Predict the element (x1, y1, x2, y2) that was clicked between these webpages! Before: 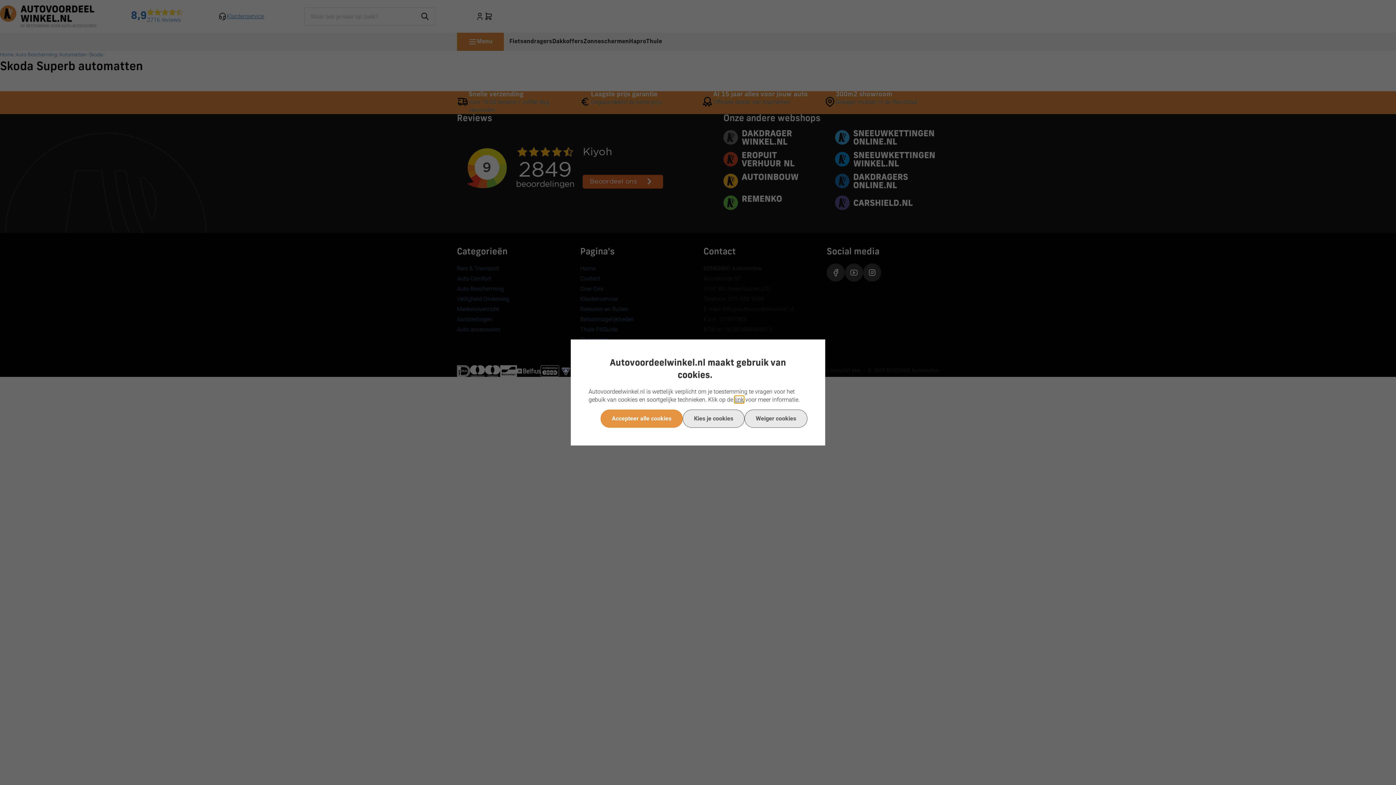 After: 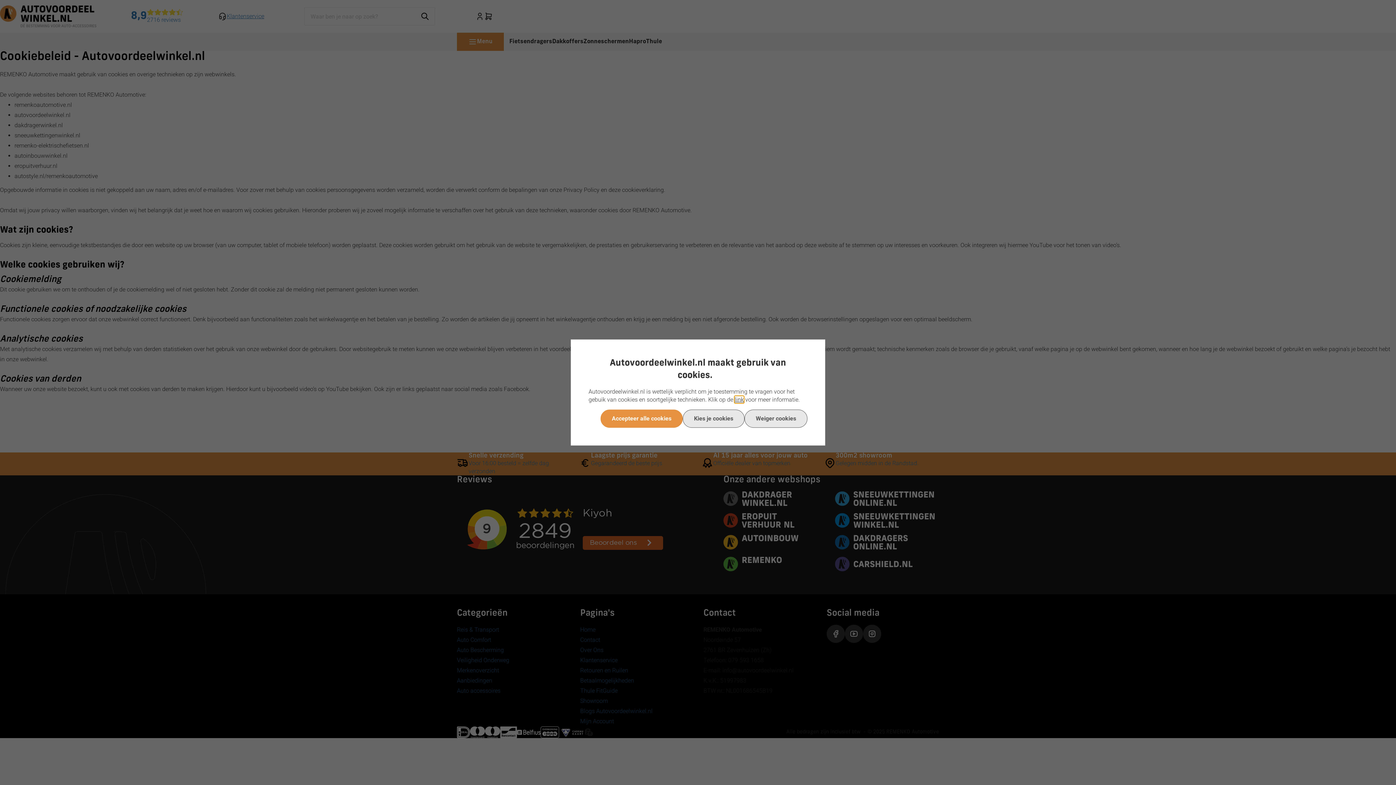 Action: bbox: (734, 396, 744, 403) label: link